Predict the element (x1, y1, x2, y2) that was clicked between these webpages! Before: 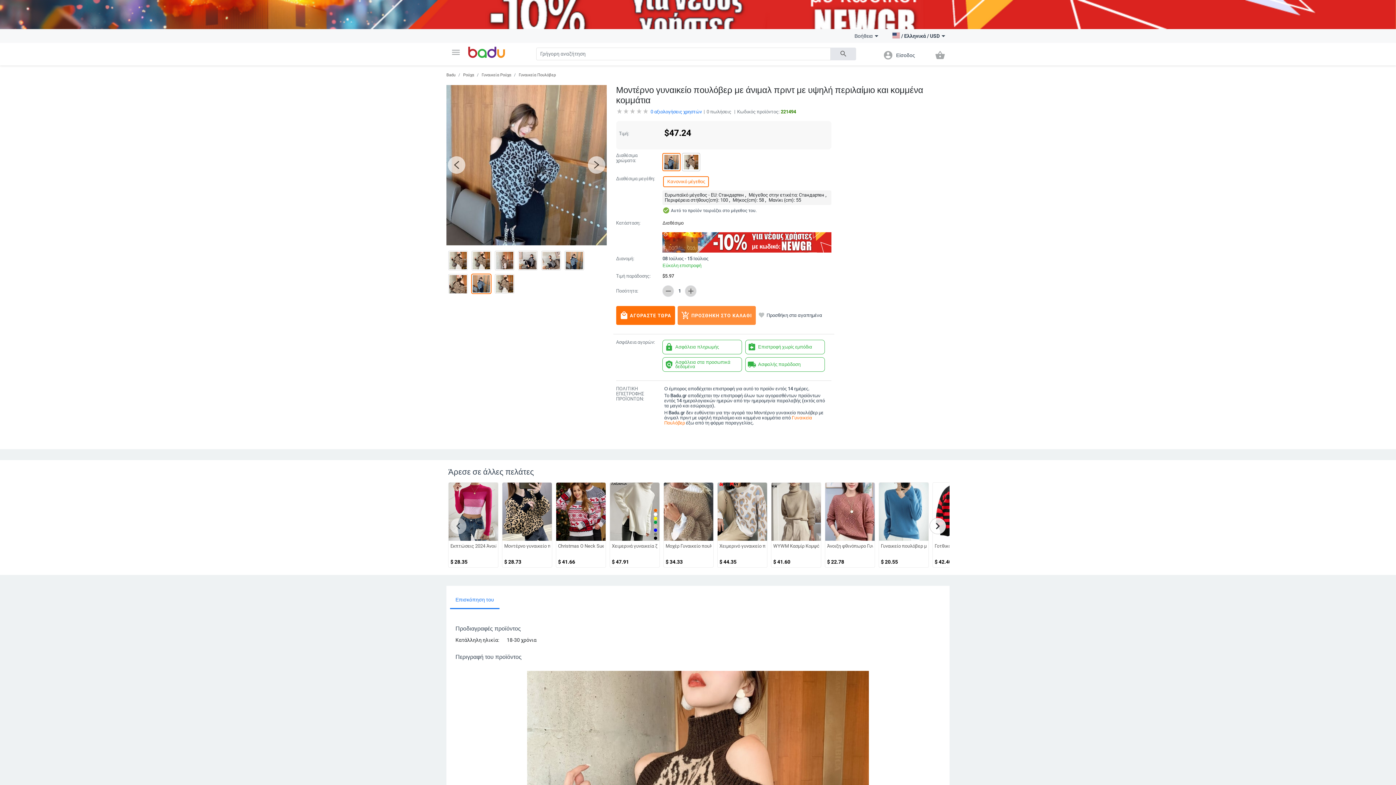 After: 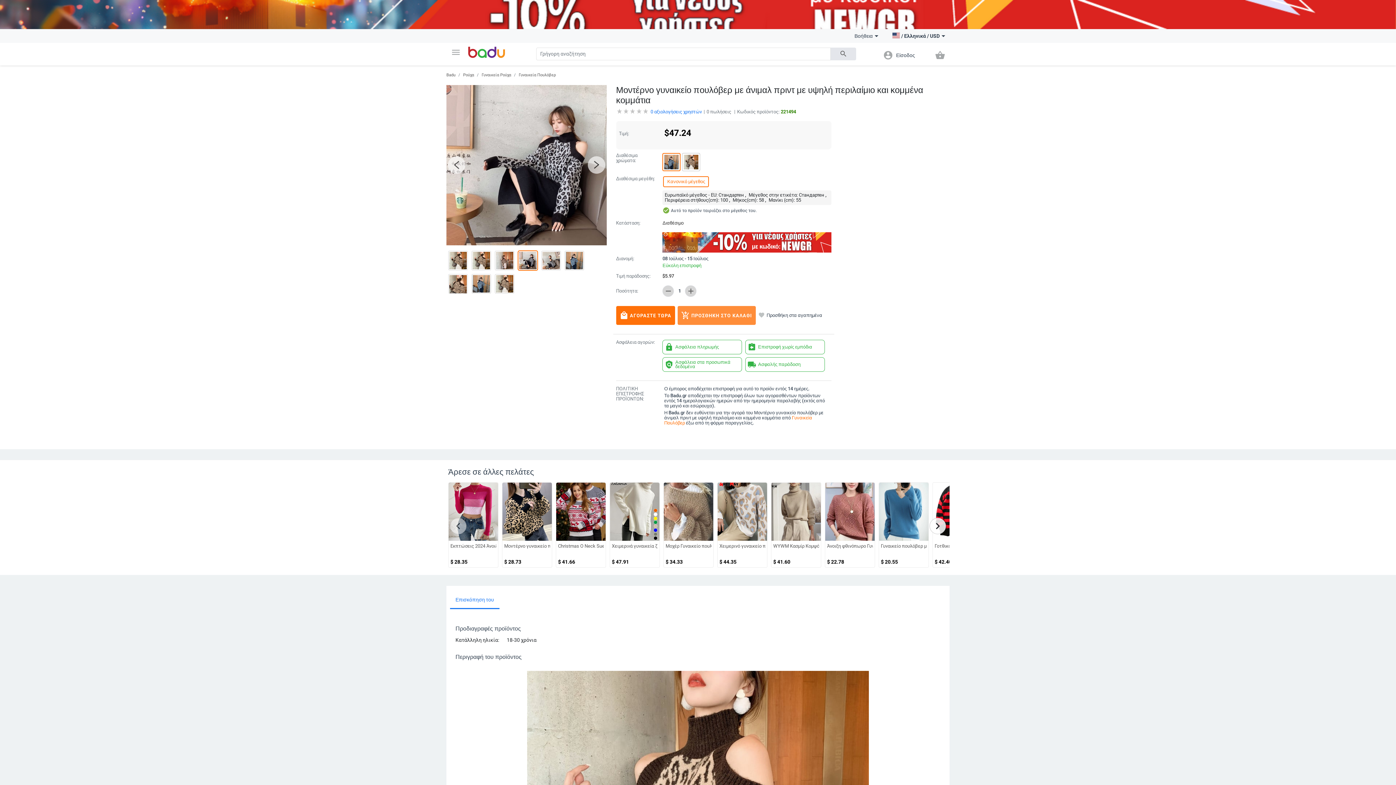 Action: label: Go to slide 4 bbox: (519, 237, 522, 240)